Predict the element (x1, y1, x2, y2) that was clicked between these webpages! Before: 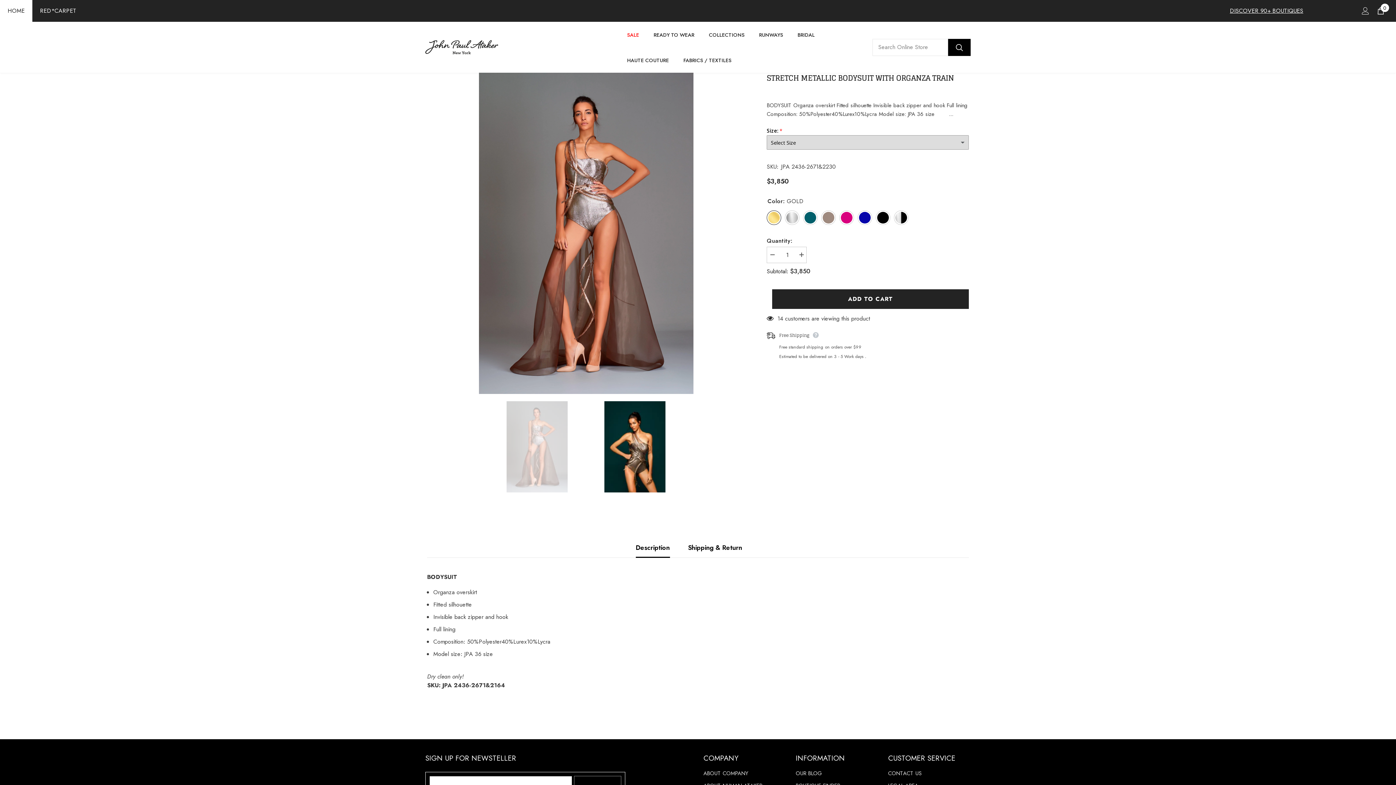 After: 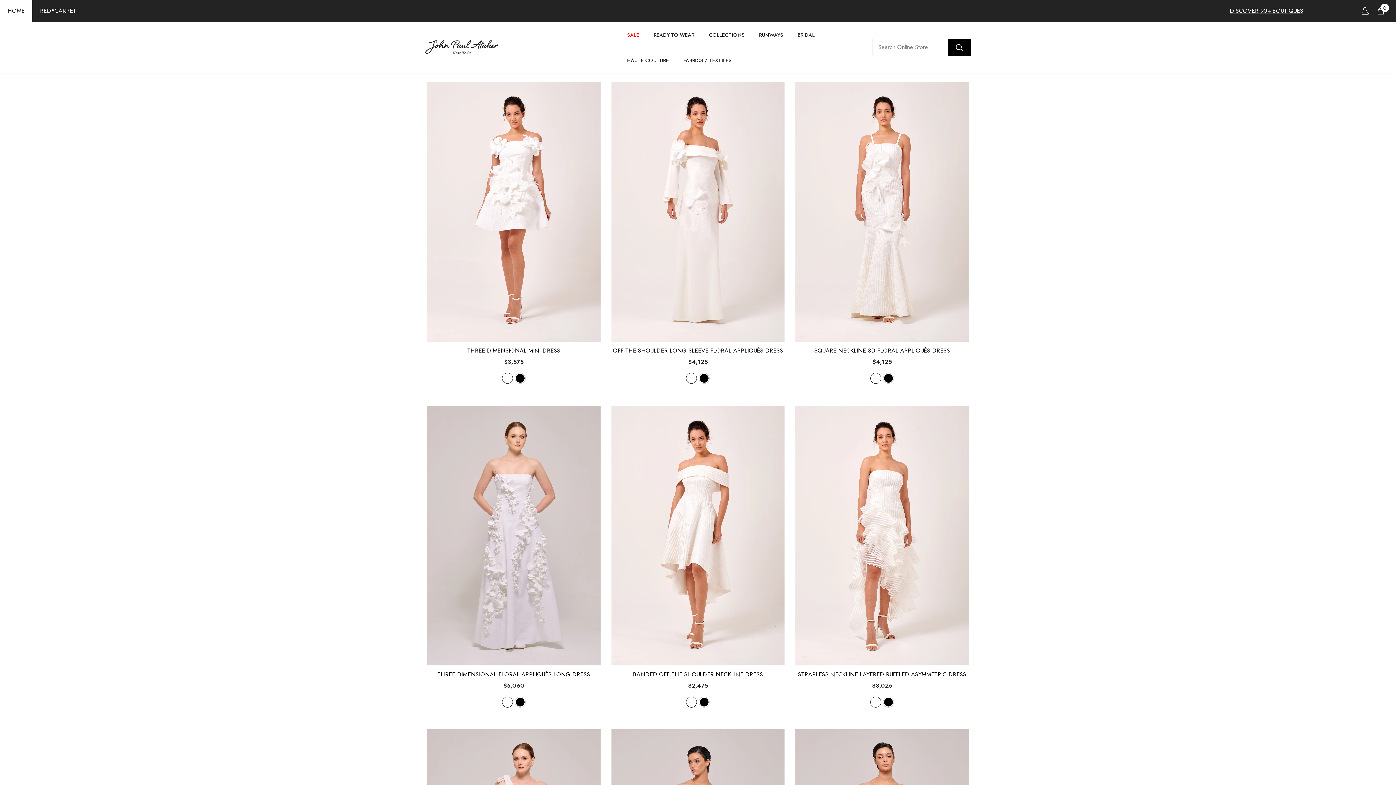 Action: label: BRIDAL bbox: (790, 21, 822, 47)